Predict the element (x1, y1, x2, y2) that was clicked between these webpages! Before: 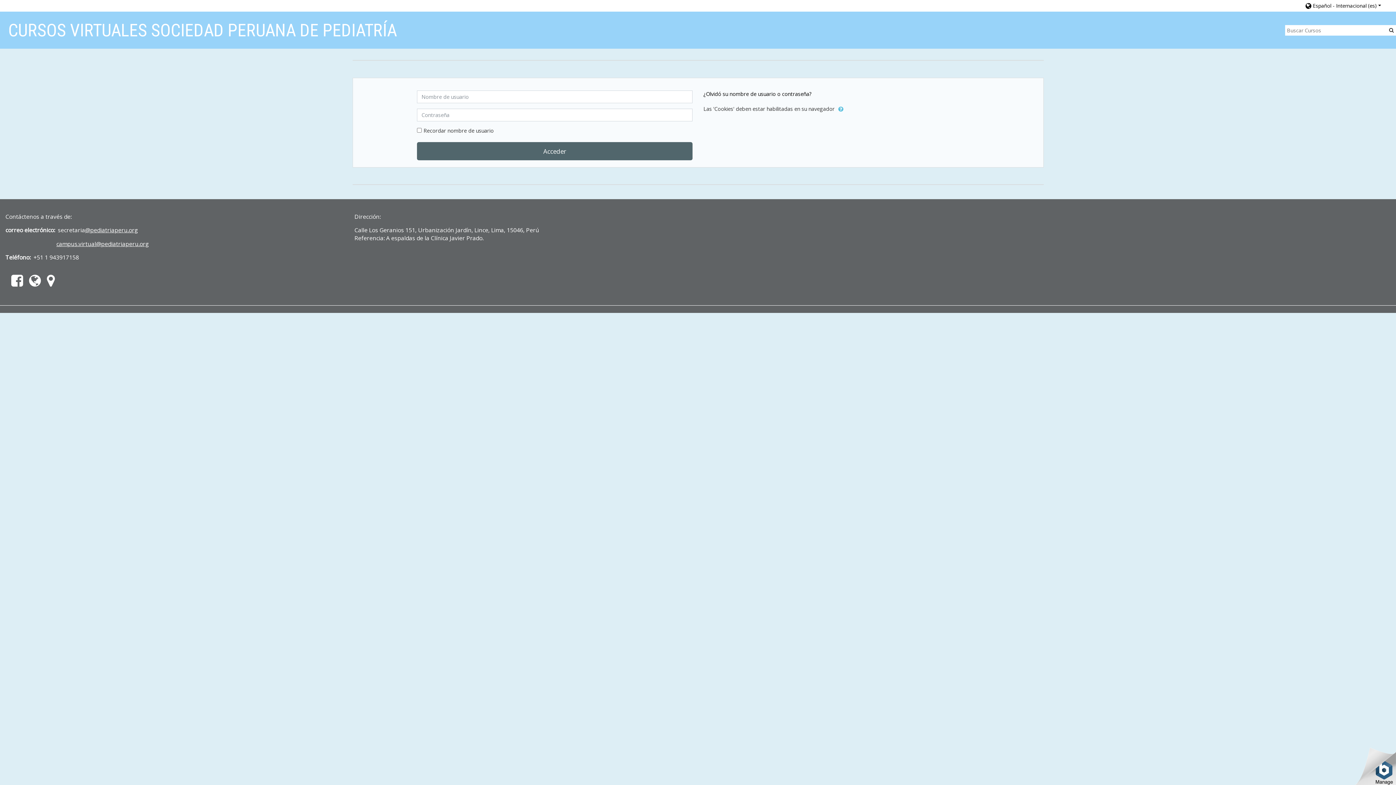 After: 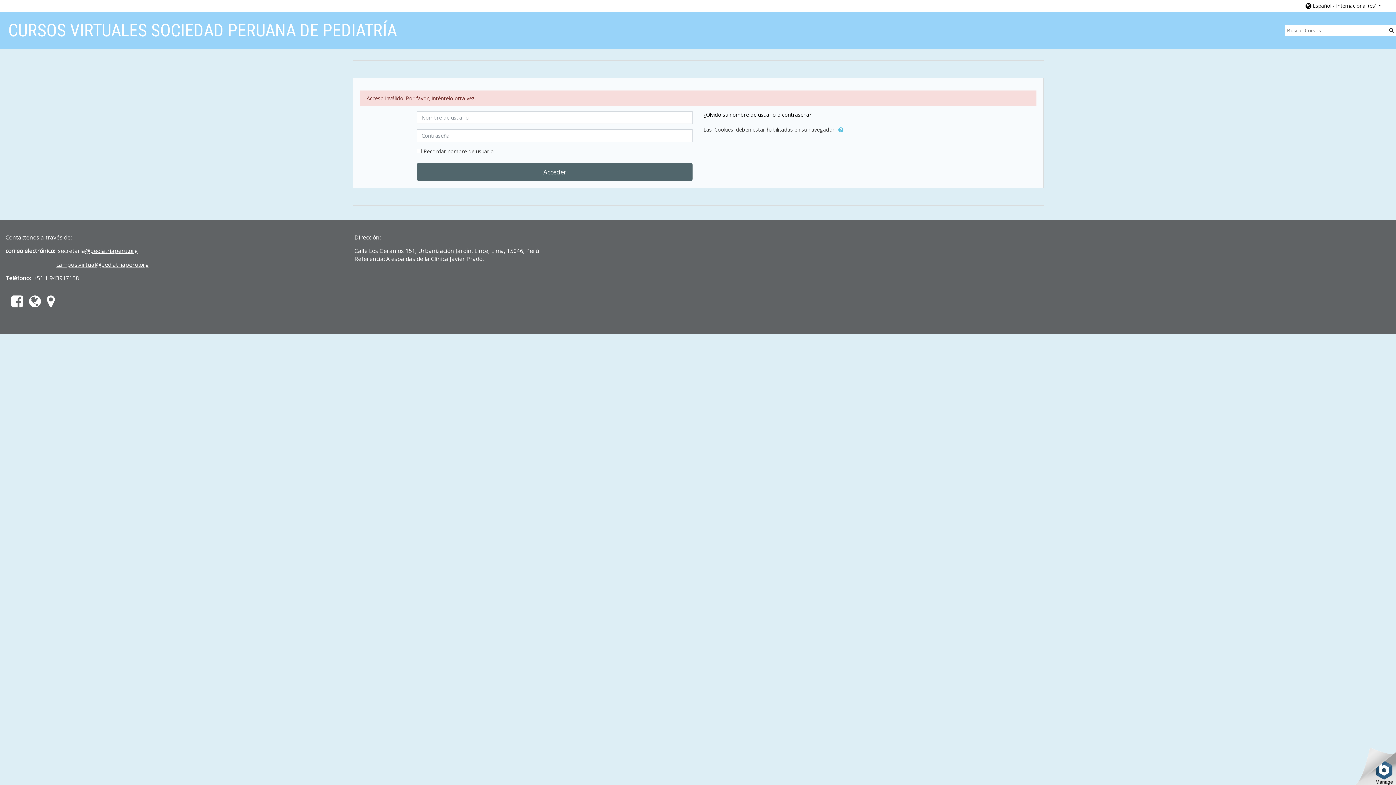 Action: bbox: (417, 142, 692, 160) label: Acceder